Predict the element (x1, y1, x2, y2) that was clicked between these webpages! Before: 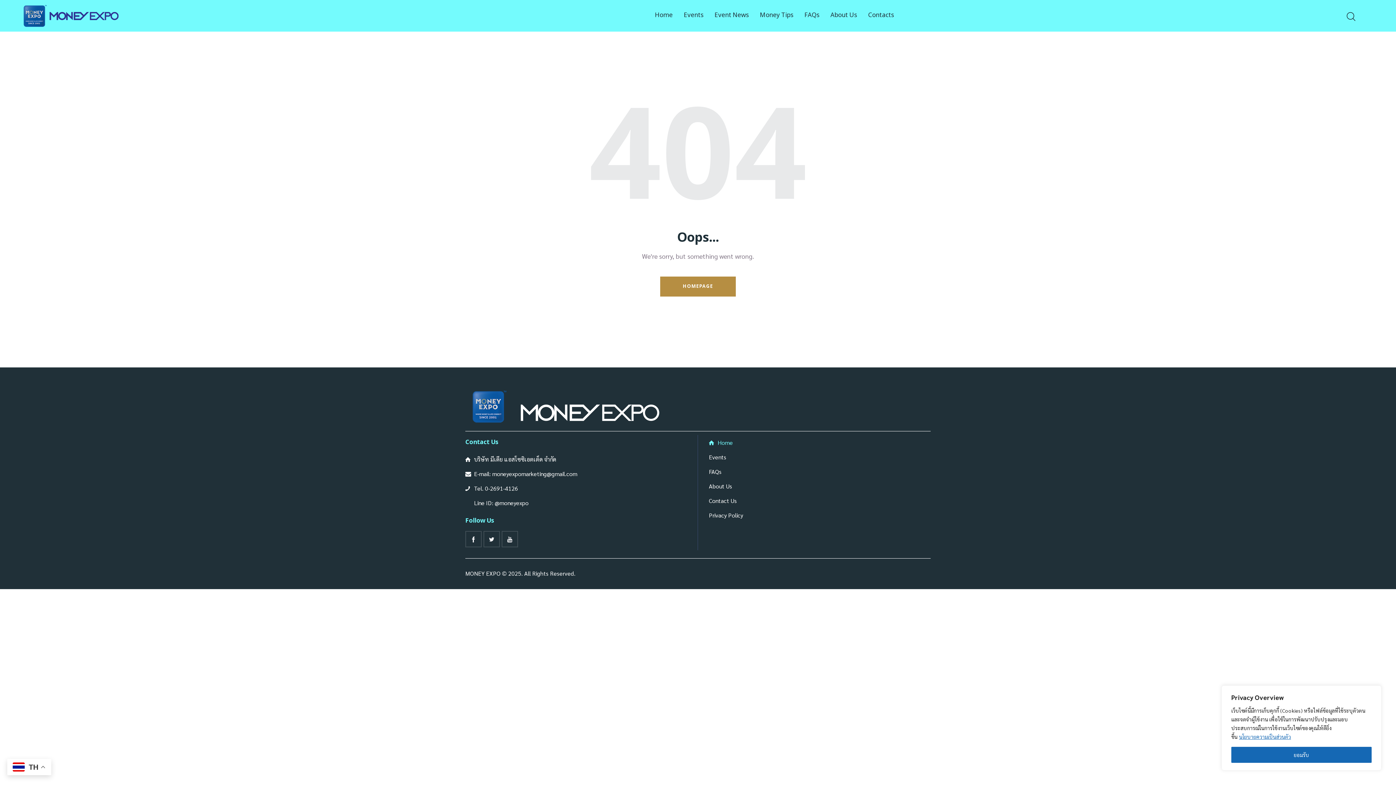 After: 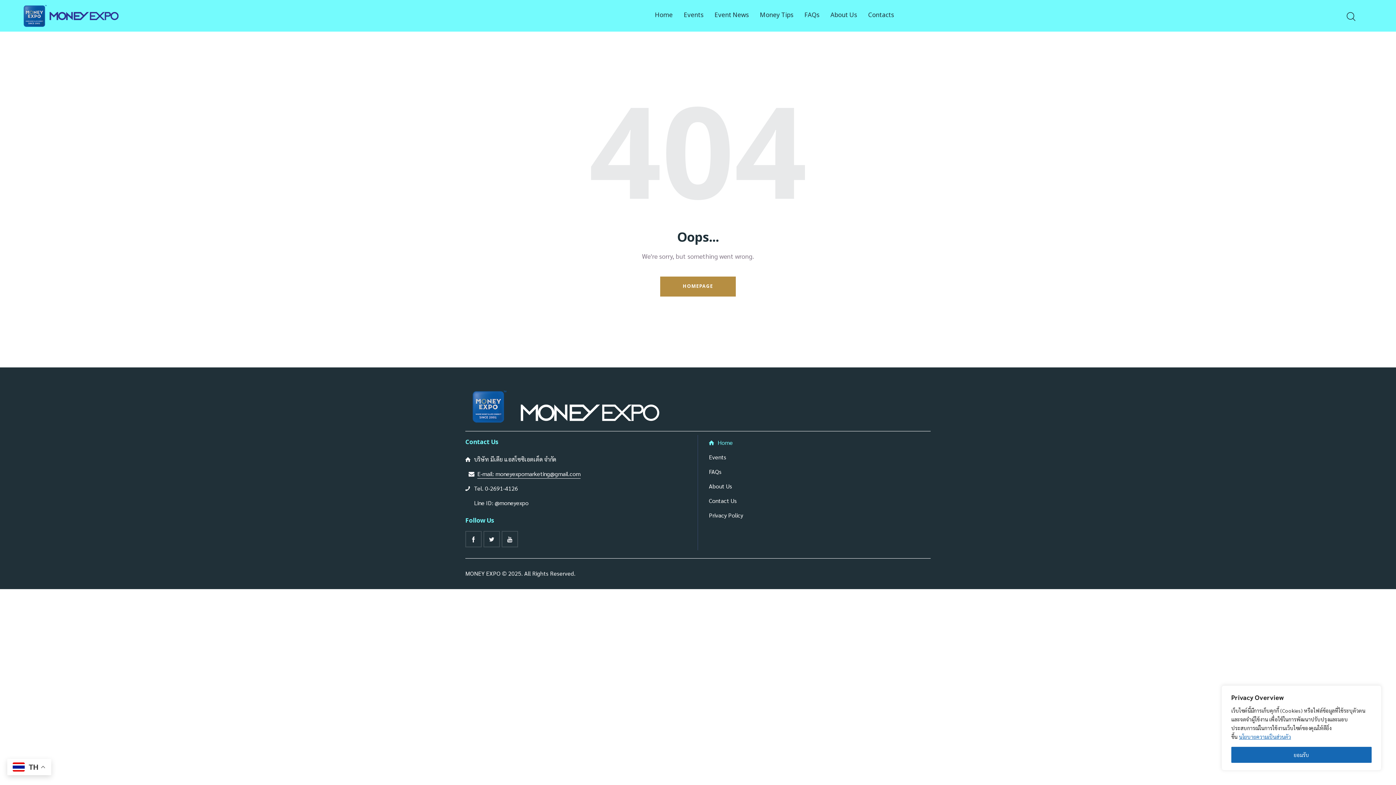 Action: bbox: (465, 469, 577, 478) label: E-mail: moneyexpomarketing@gmail.com